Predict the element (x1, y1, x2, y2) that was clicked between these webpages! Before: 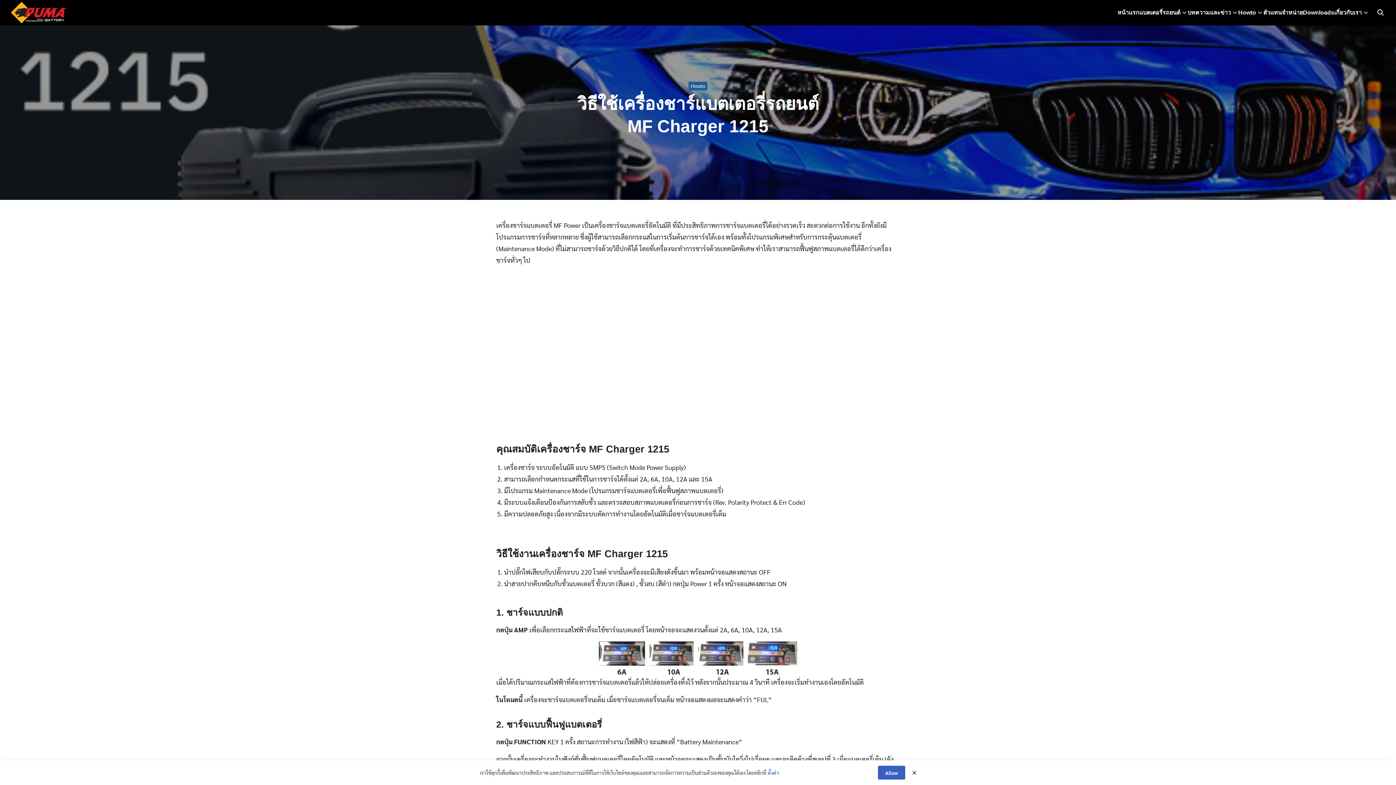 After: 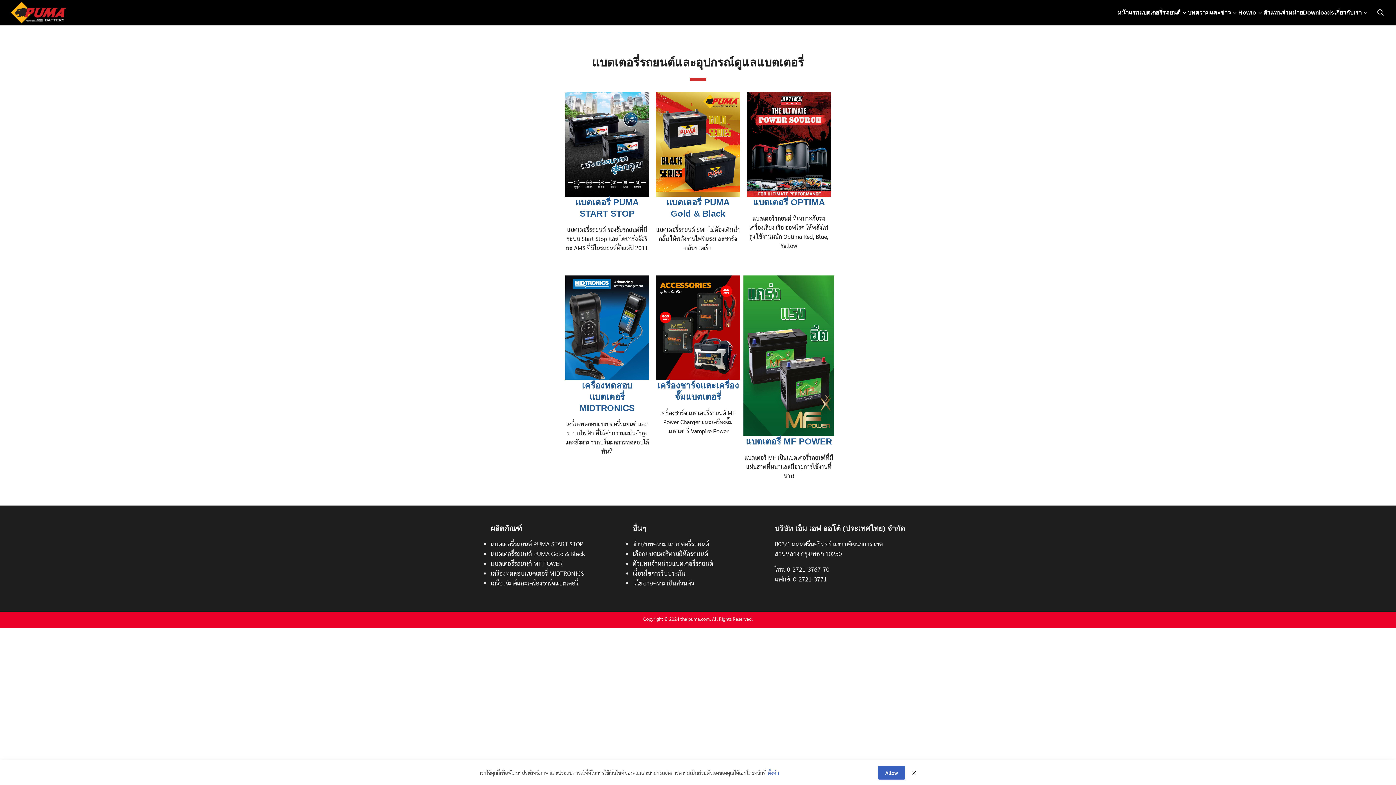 Action: bbox: (1139, 0, 1188, 25) label: แบตเตอรี่รถยนต์